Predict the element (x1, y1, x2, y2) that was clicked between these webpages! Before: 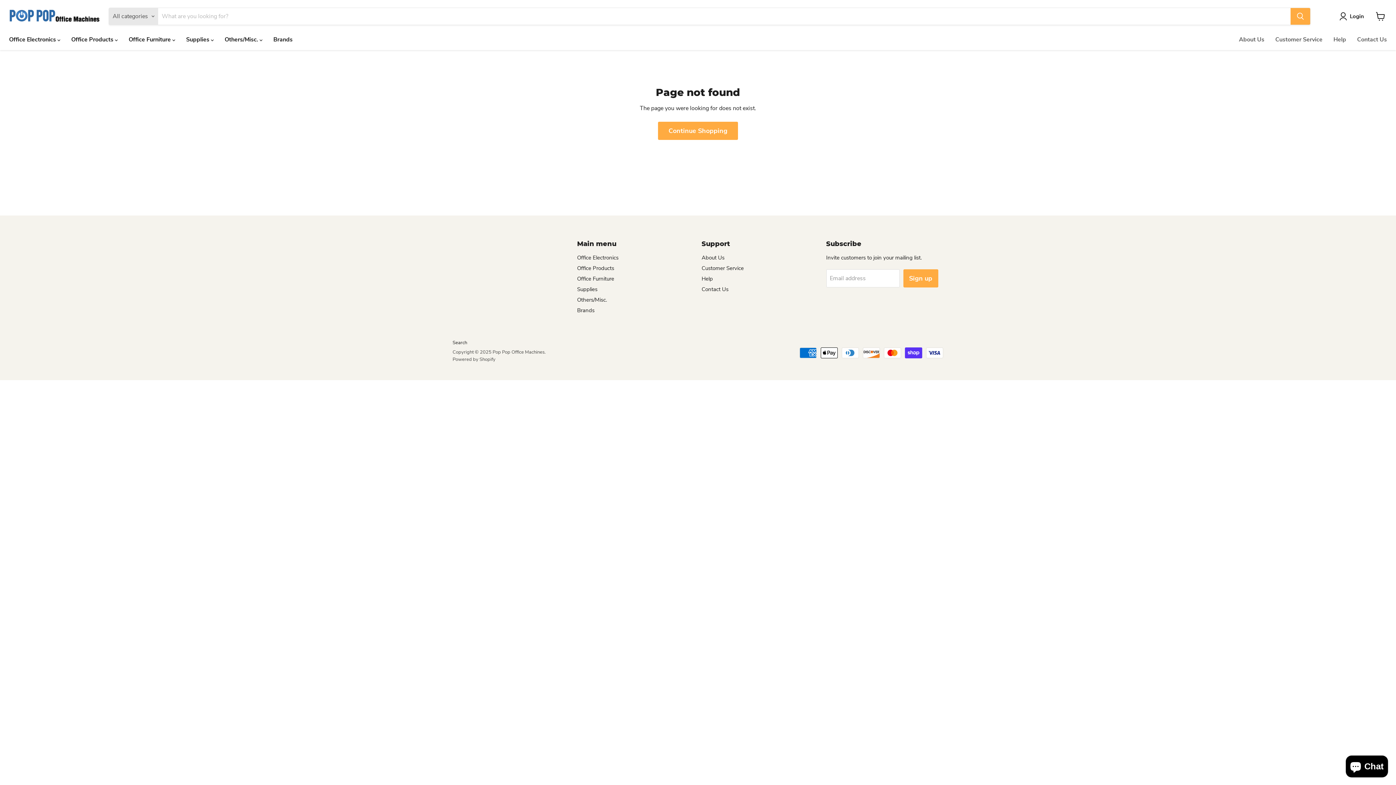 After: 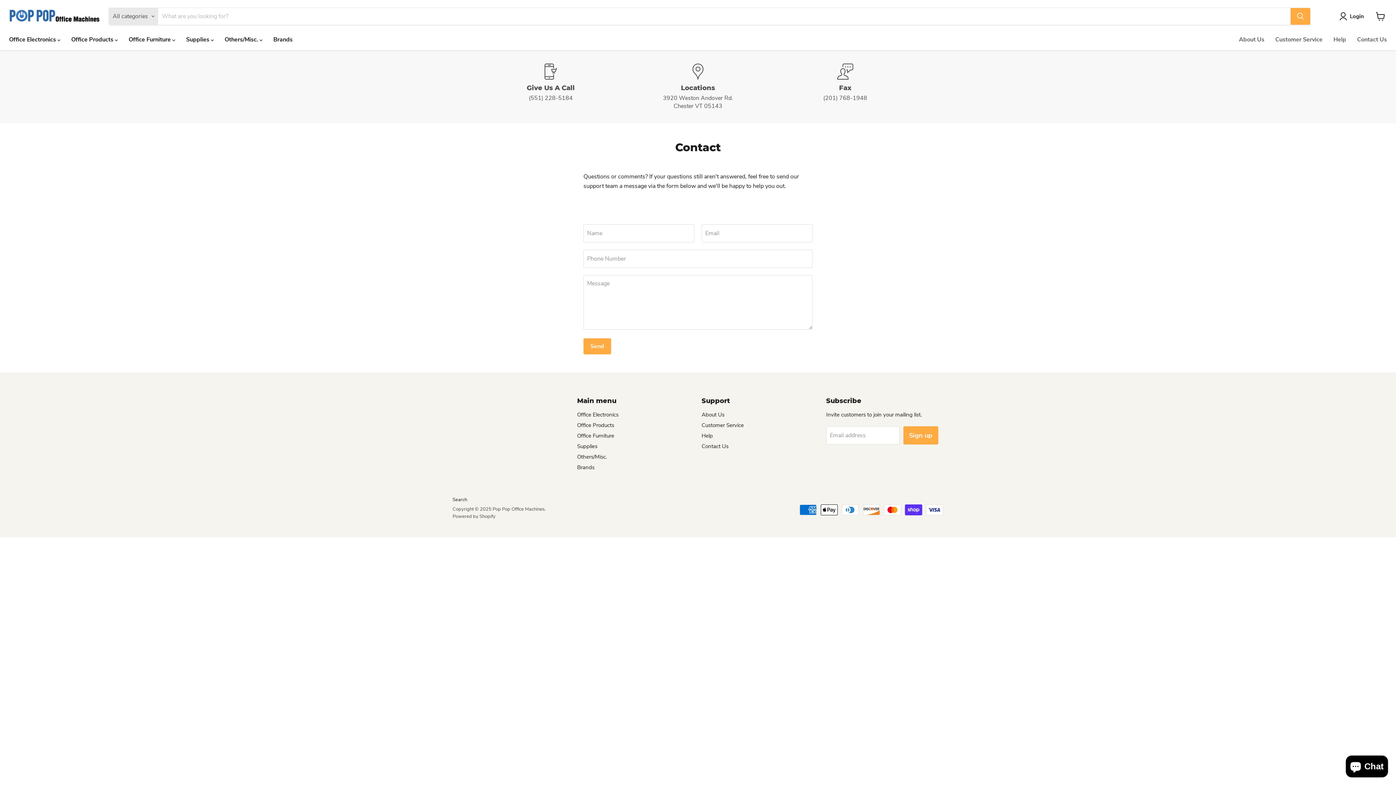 Action: bbox: (1328, 32, 1352, 47) label: Help